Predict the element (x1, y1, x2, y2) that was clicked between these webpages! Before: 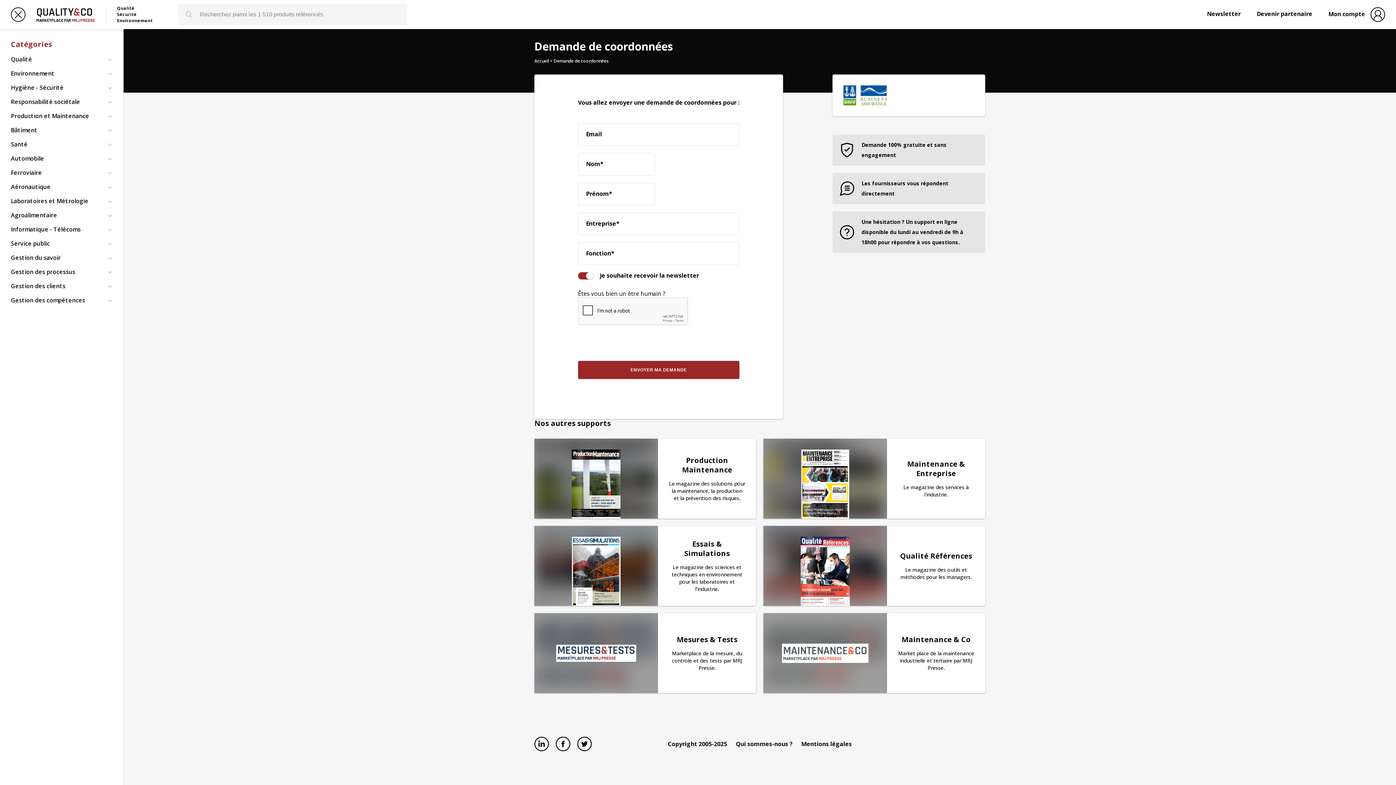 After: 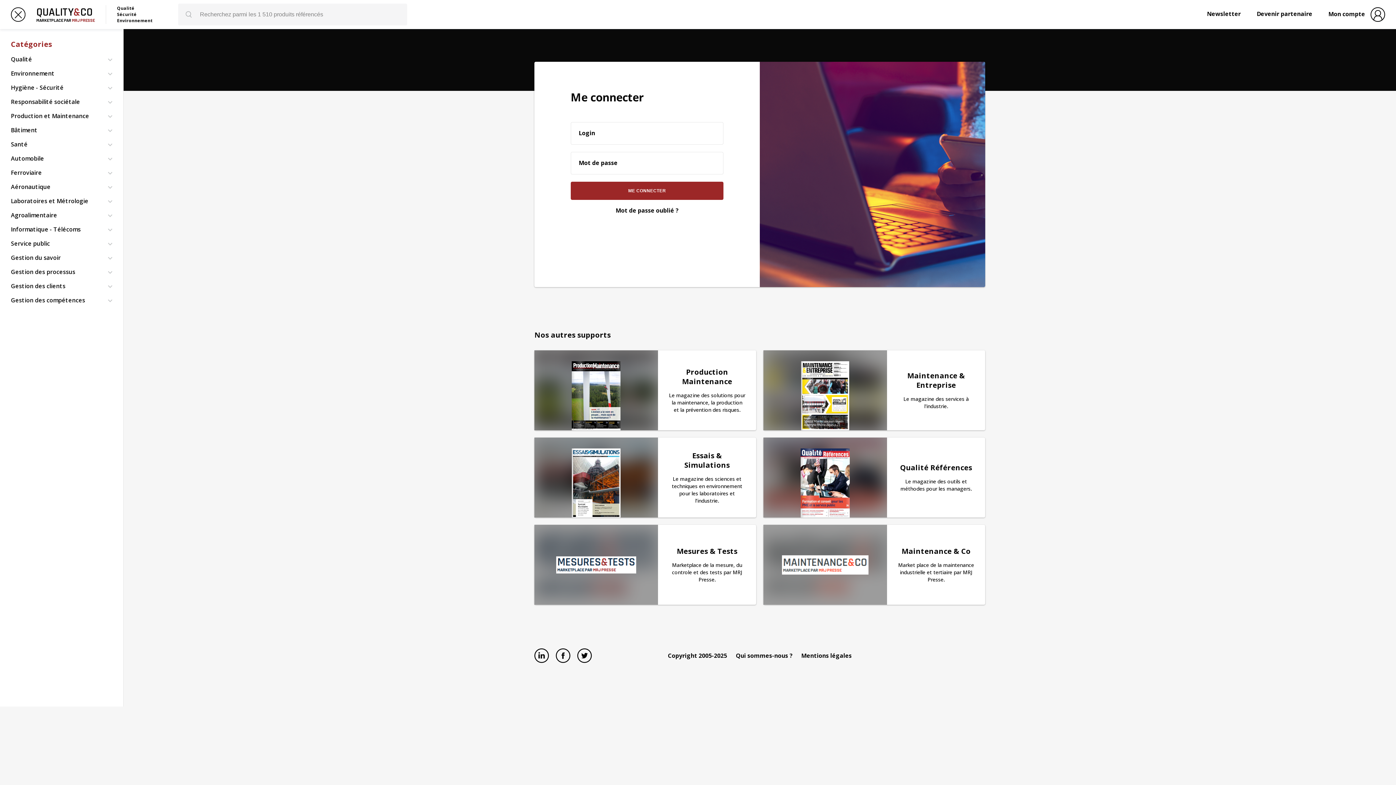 Action: label: Mon compte bbox: (1328, 7, 1385, 21)